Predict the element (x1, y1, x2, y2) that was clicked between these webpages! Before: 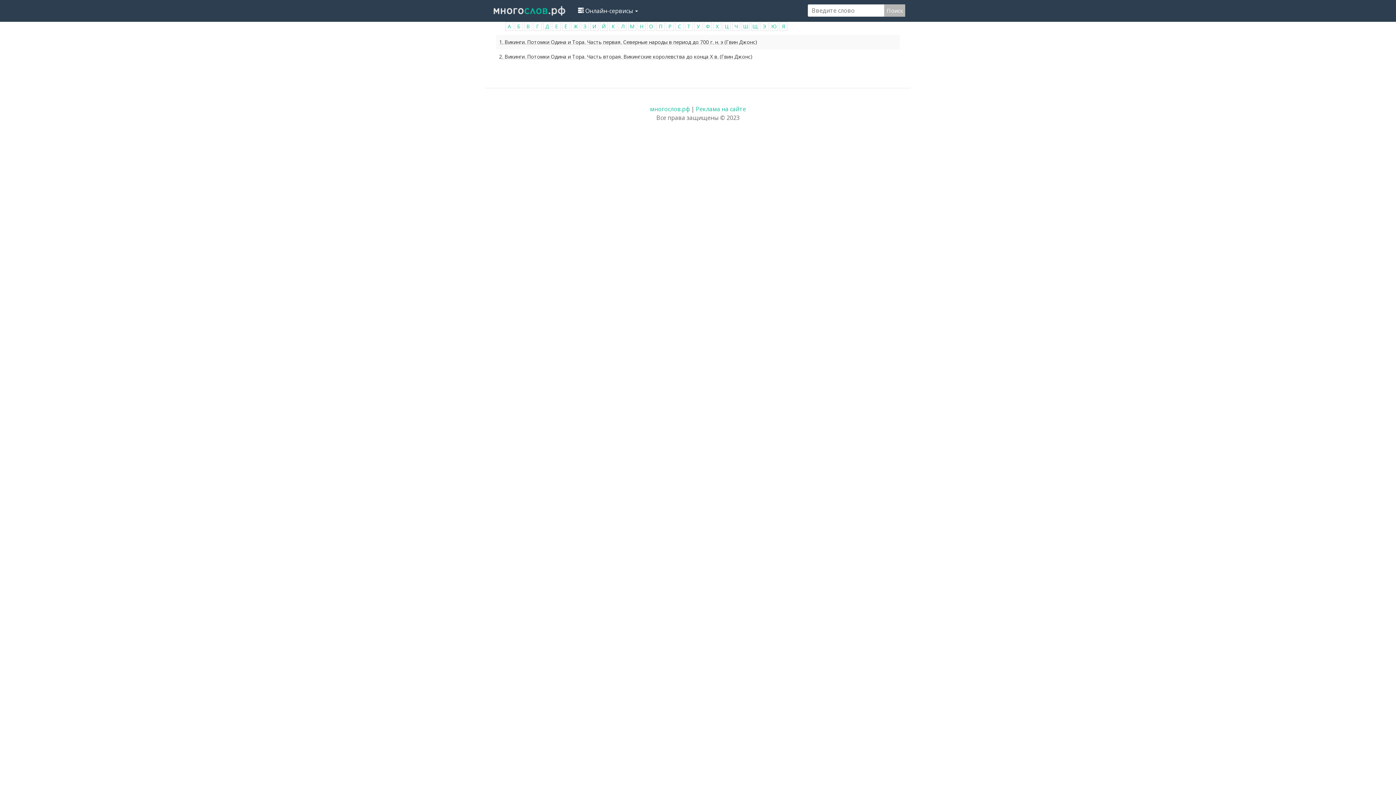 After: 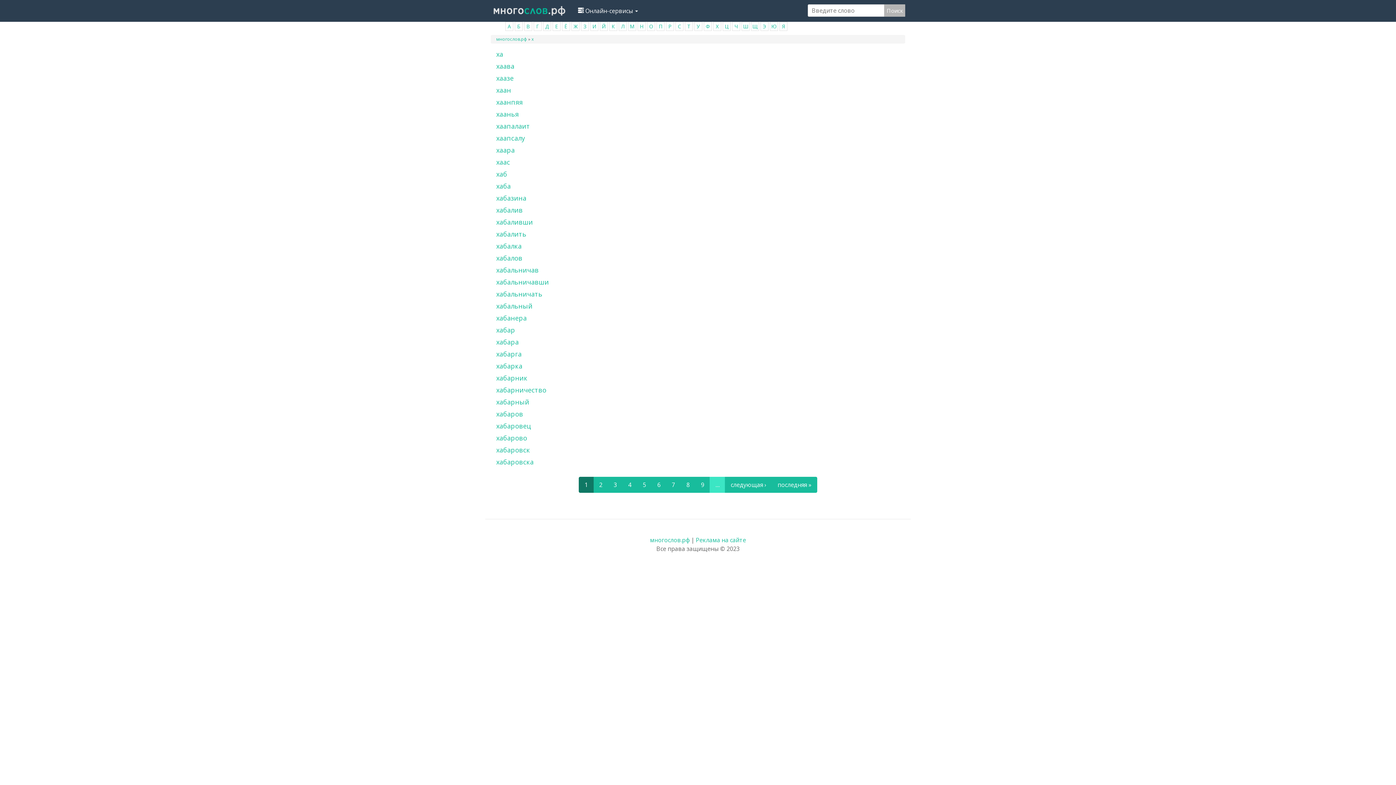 Action: bbox: (716, 22, 718, 29) label: Х